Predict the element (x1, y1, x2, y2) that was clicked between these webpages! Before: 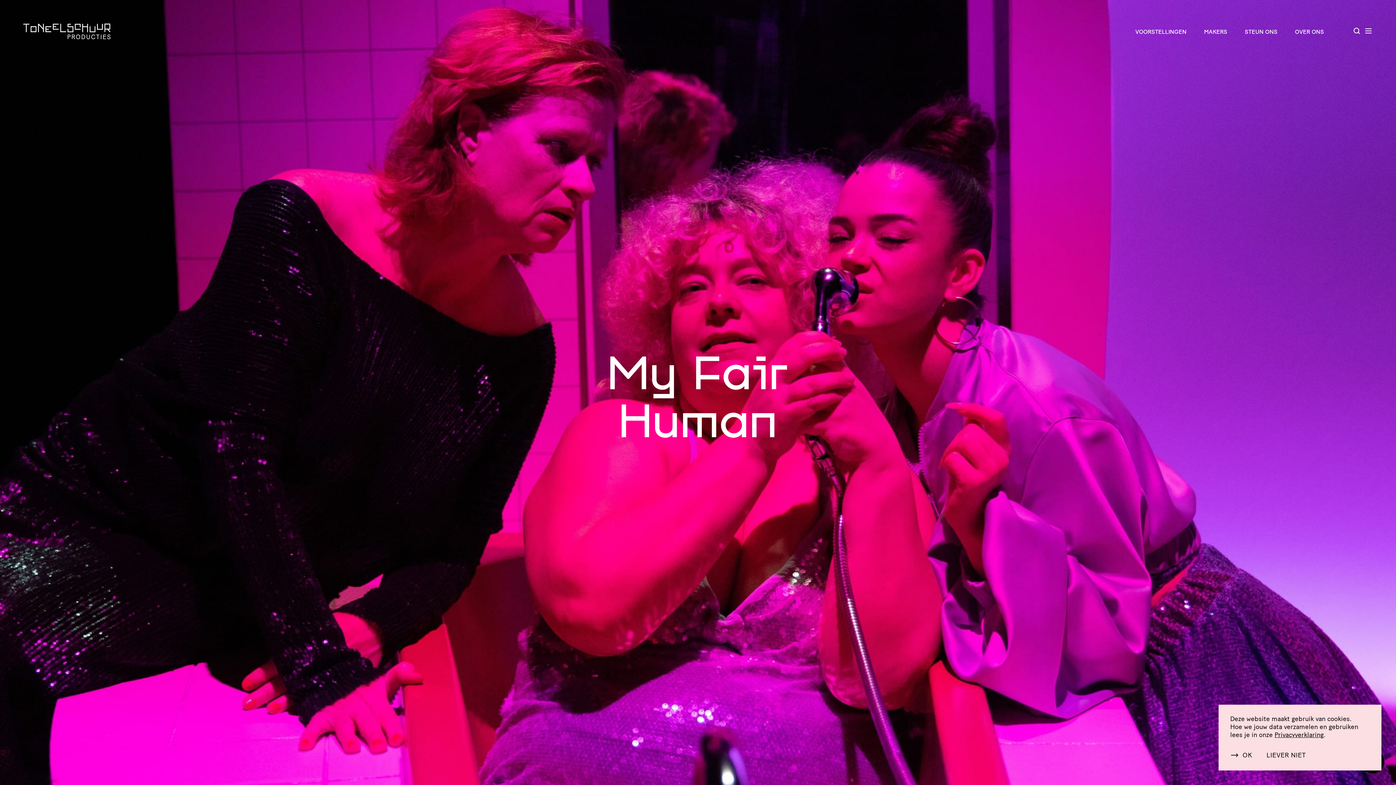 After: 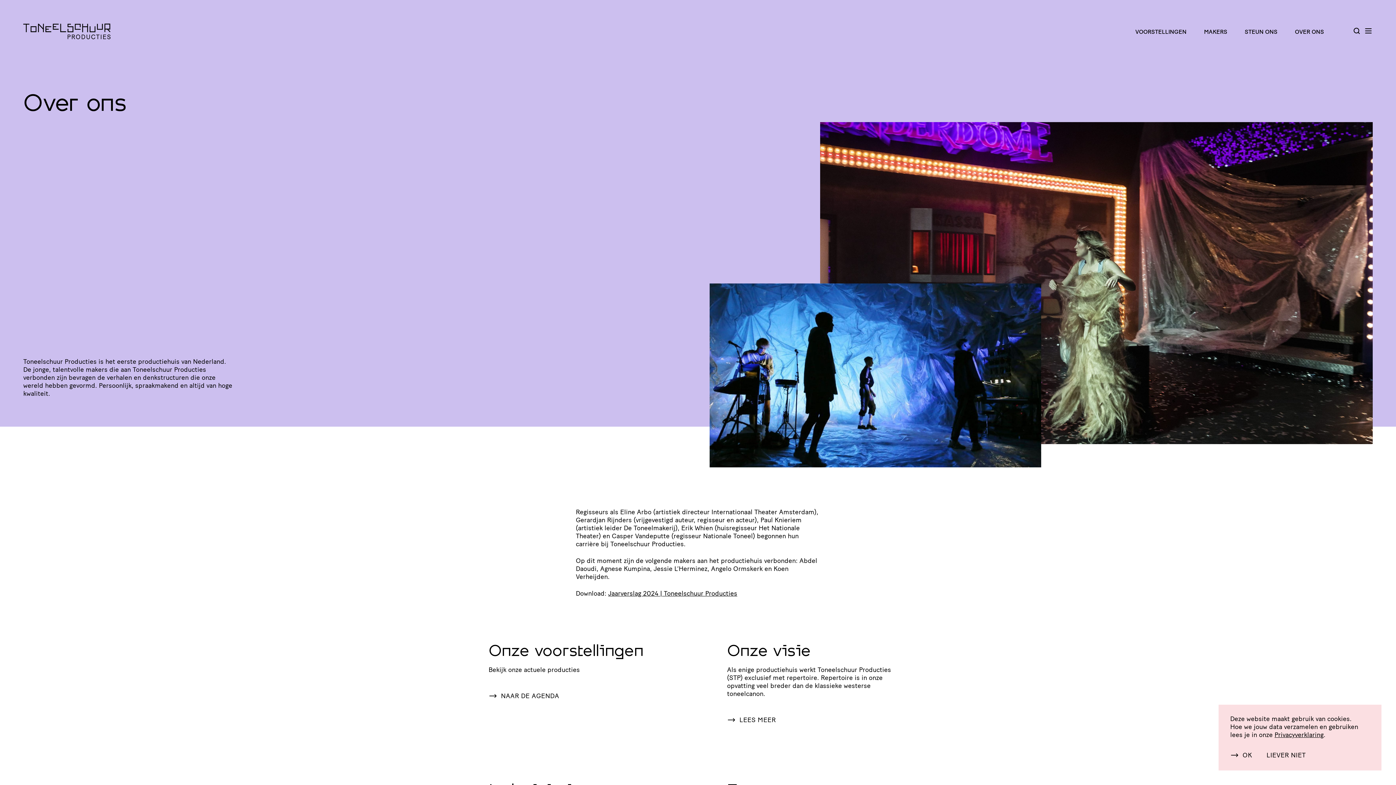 Action: label: OVER ONS bbox: (1295, 28, 1324, 35)